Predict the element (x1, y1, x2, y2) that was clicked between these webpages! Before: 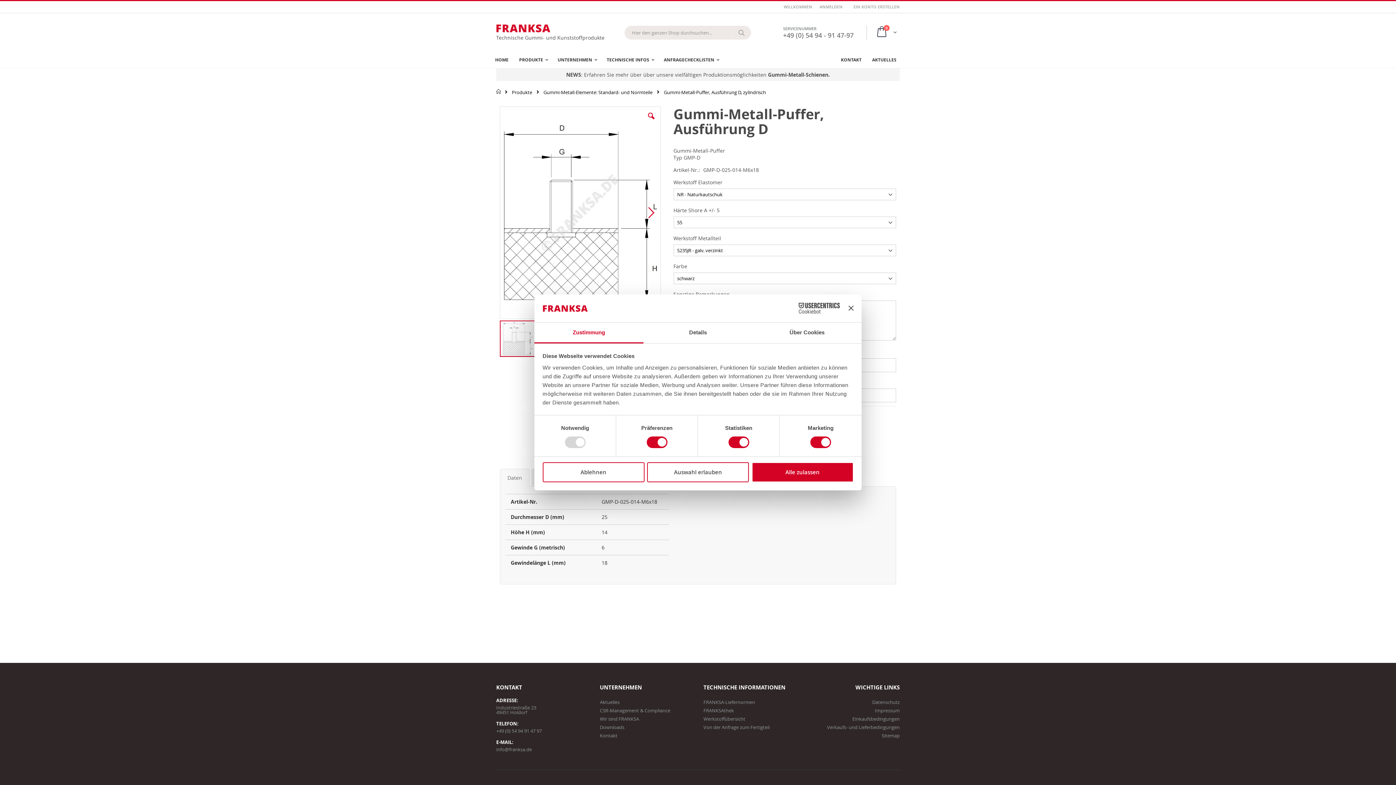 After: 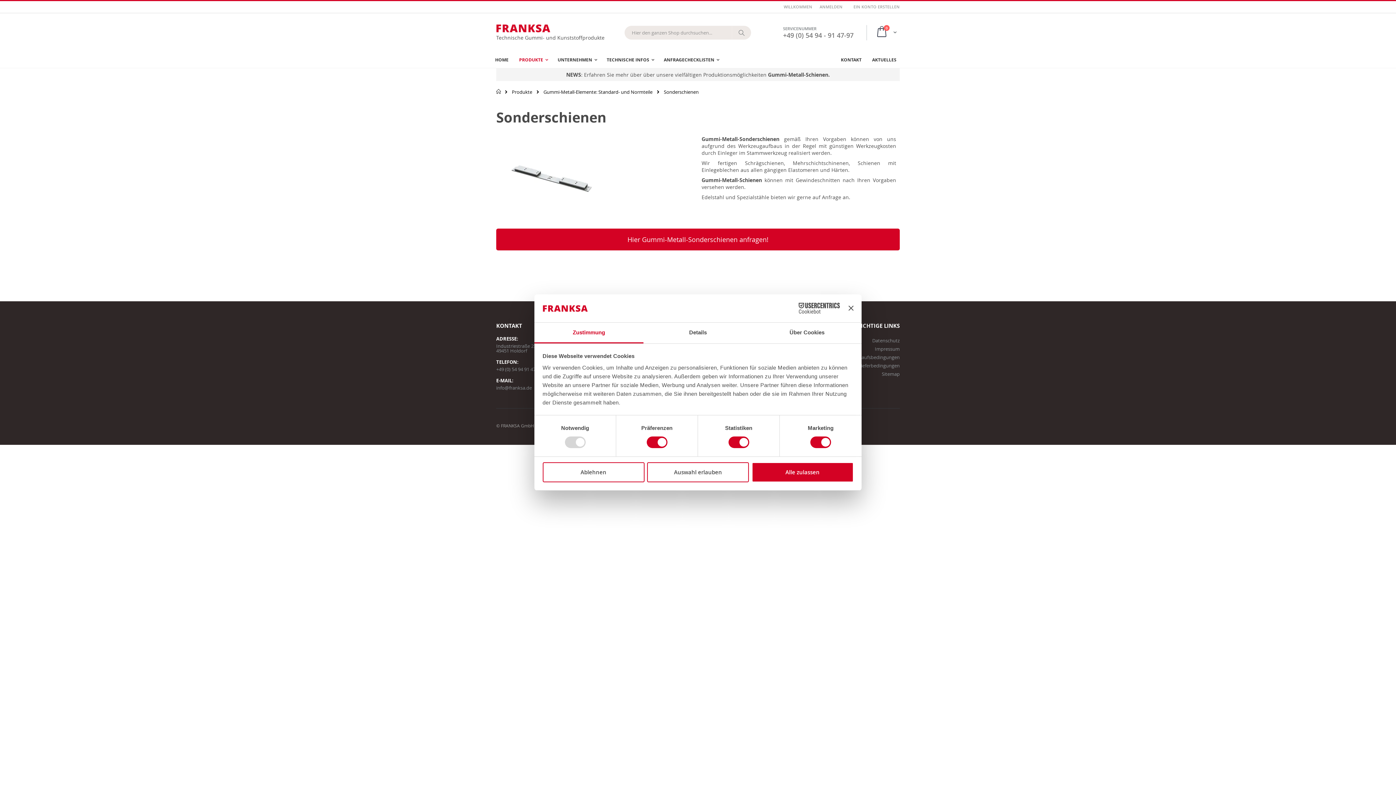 Action: bbox: (768, 71, 830, 78) label: Gummi-Metall-Schienen.